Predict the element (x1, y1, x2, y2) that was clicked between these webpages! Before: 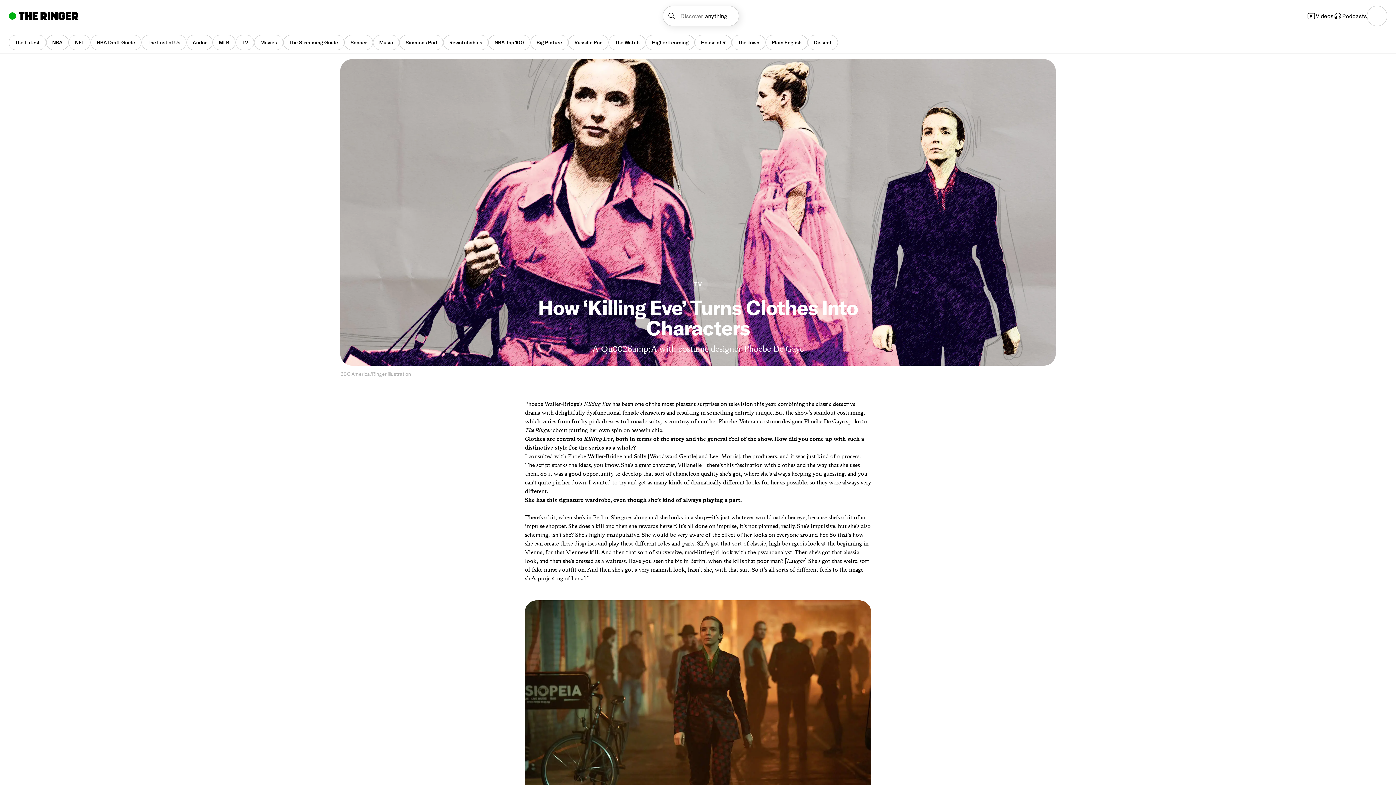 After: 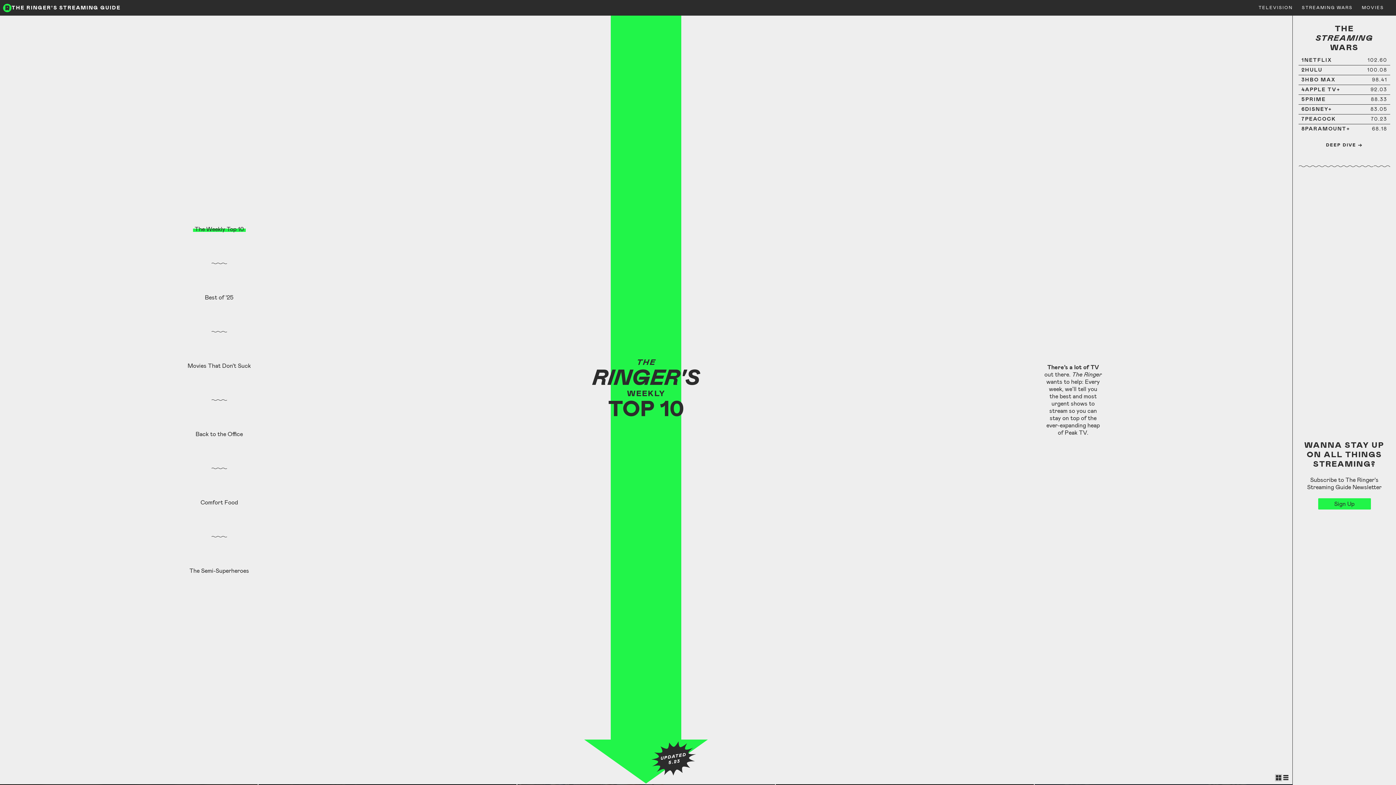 Action: label: The Streaming Guide bbox: (283, 34, 344, 50)